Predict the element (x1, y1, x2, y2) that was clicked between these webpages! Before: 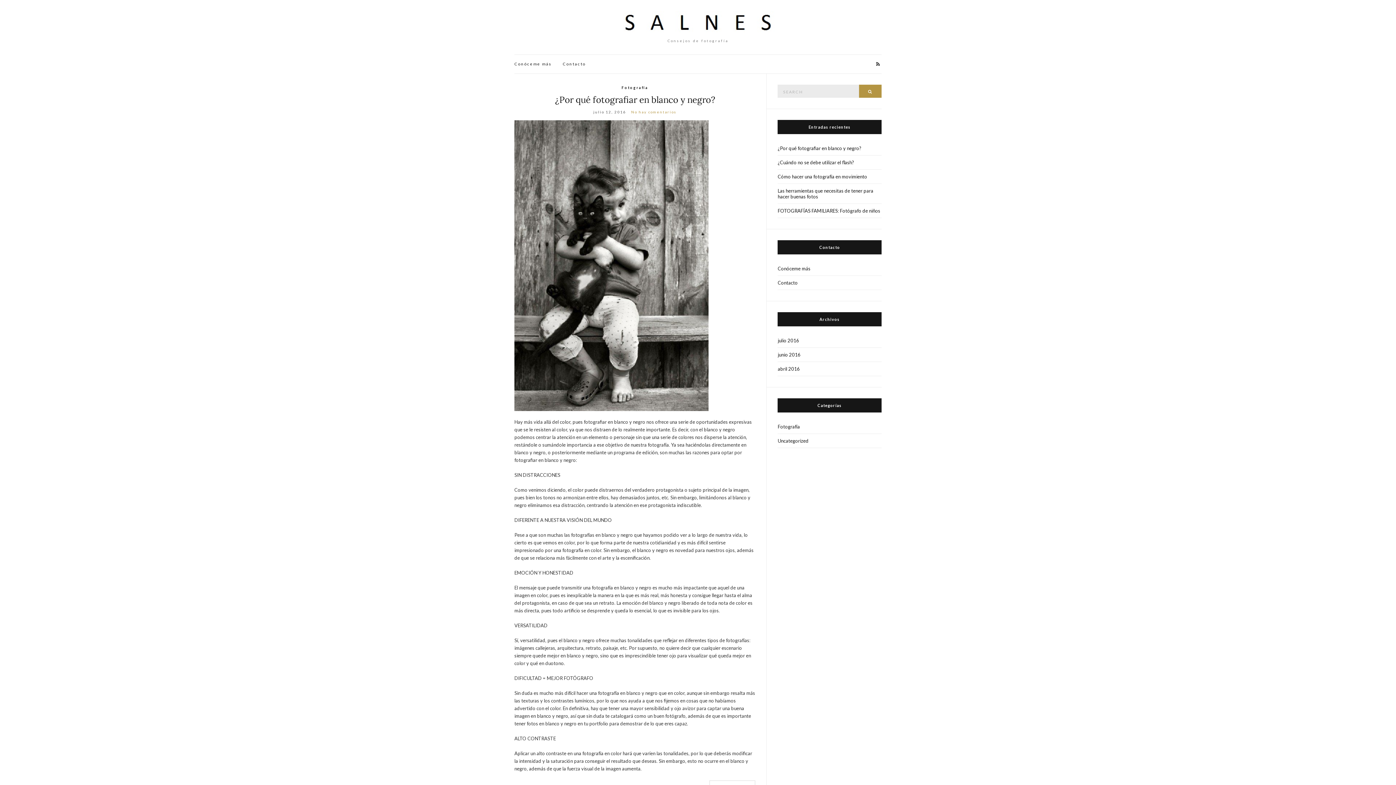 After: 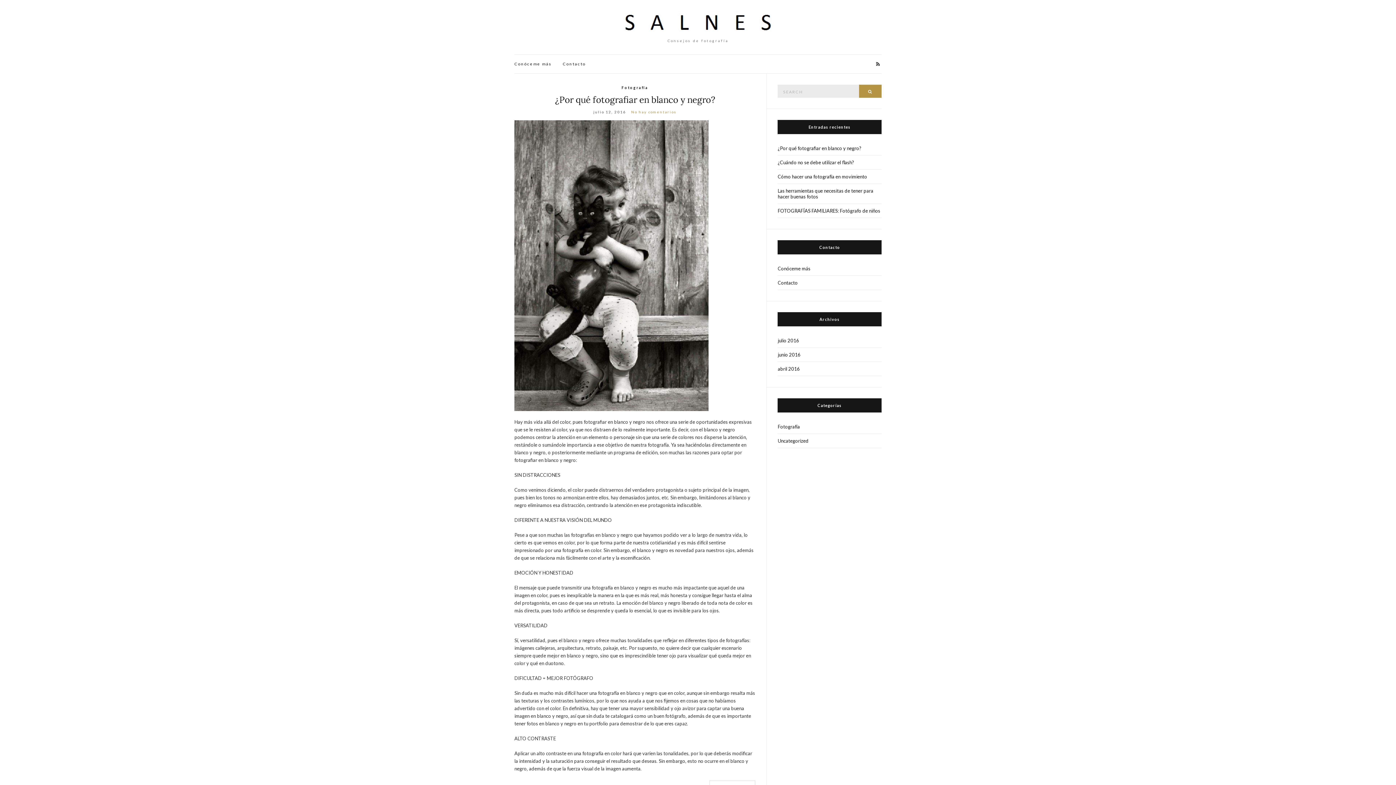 Action: bbox: (525, 10, 870, 32)